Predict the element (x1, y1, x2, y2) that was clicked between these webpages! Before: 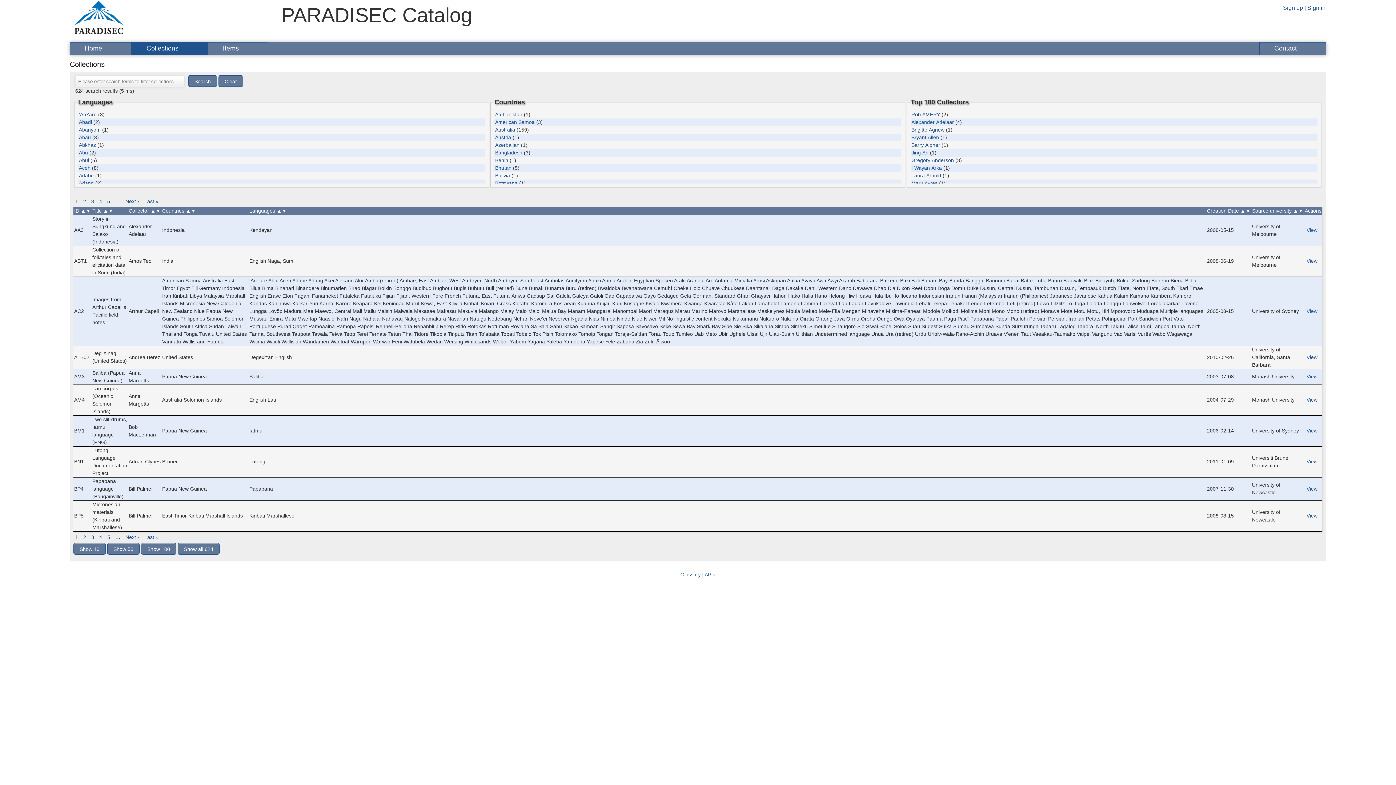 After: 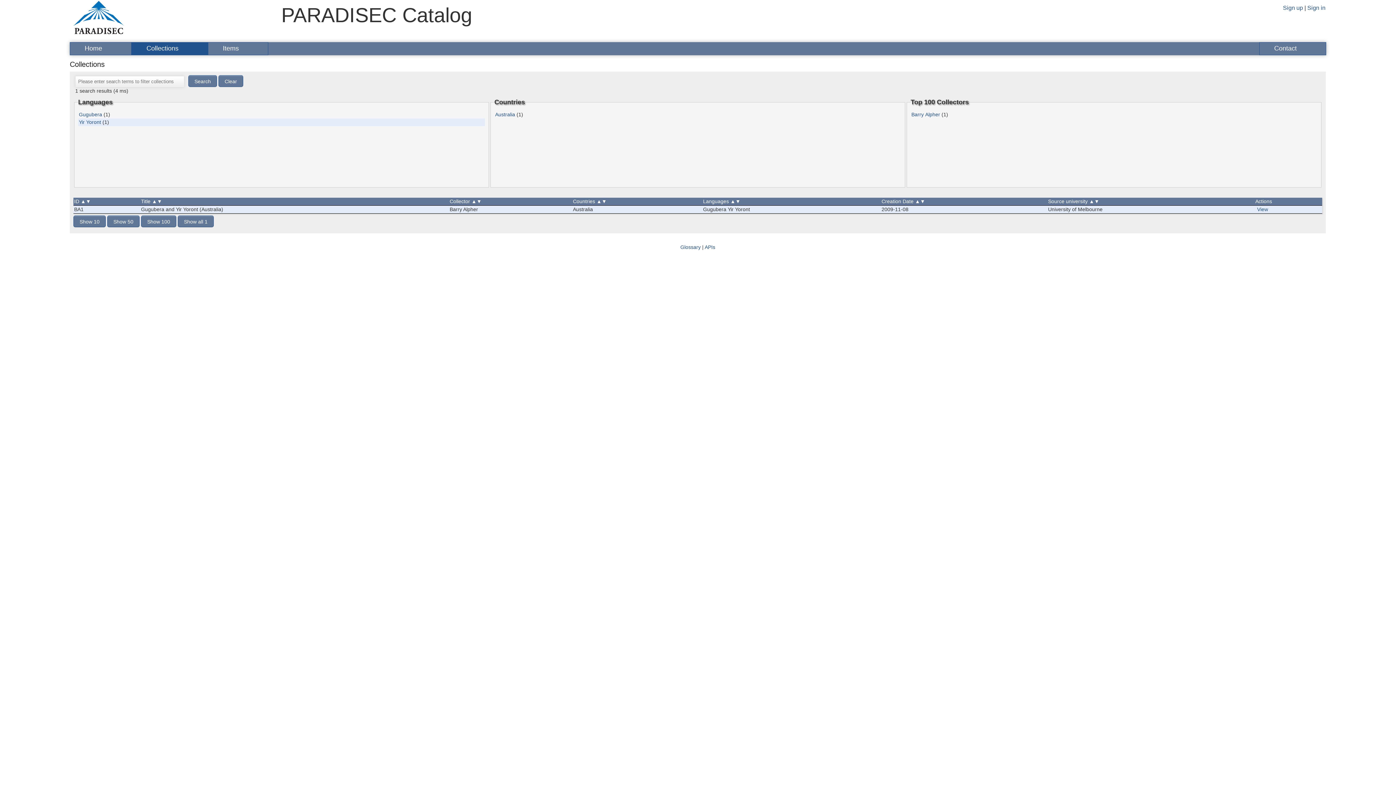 Action: label: Barry Alpher bbox: (911, 142, 940, 148)